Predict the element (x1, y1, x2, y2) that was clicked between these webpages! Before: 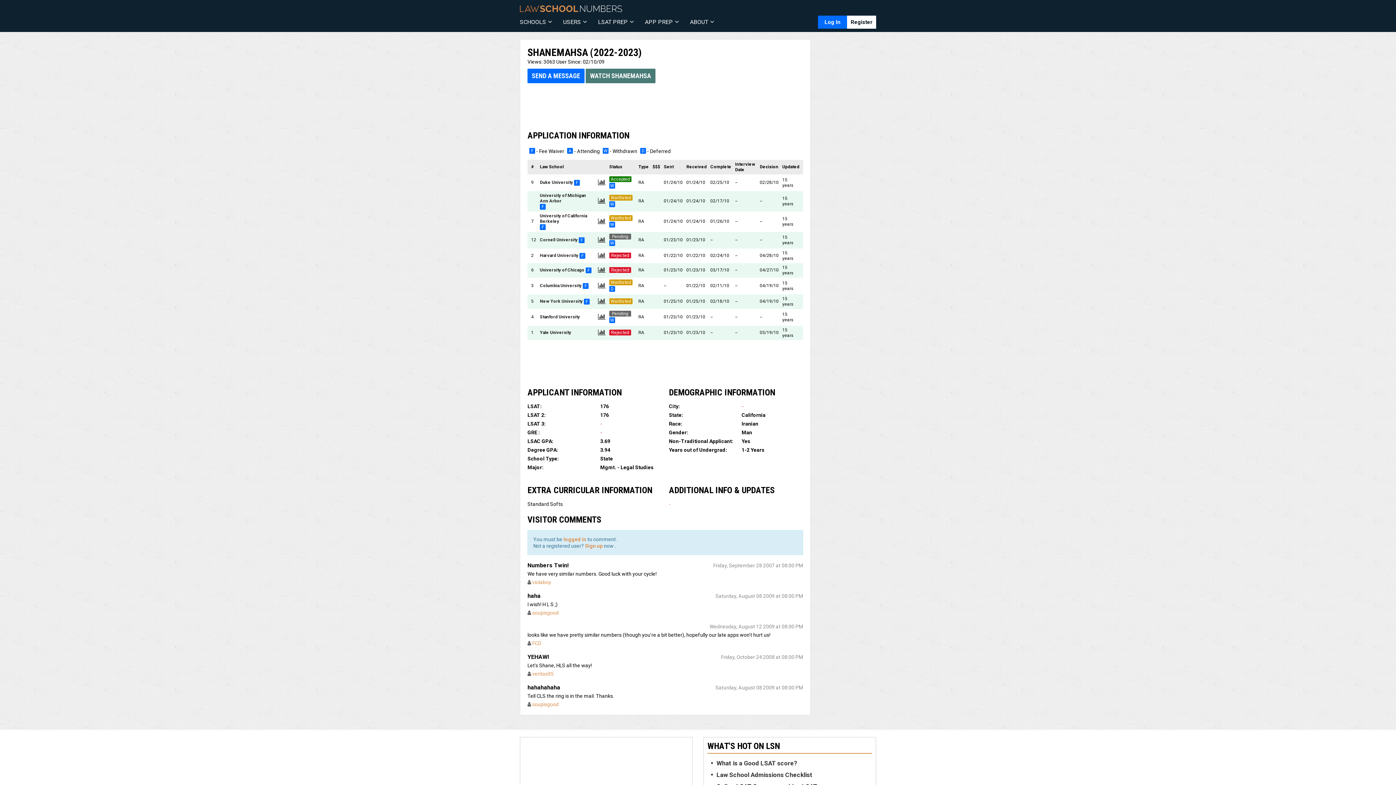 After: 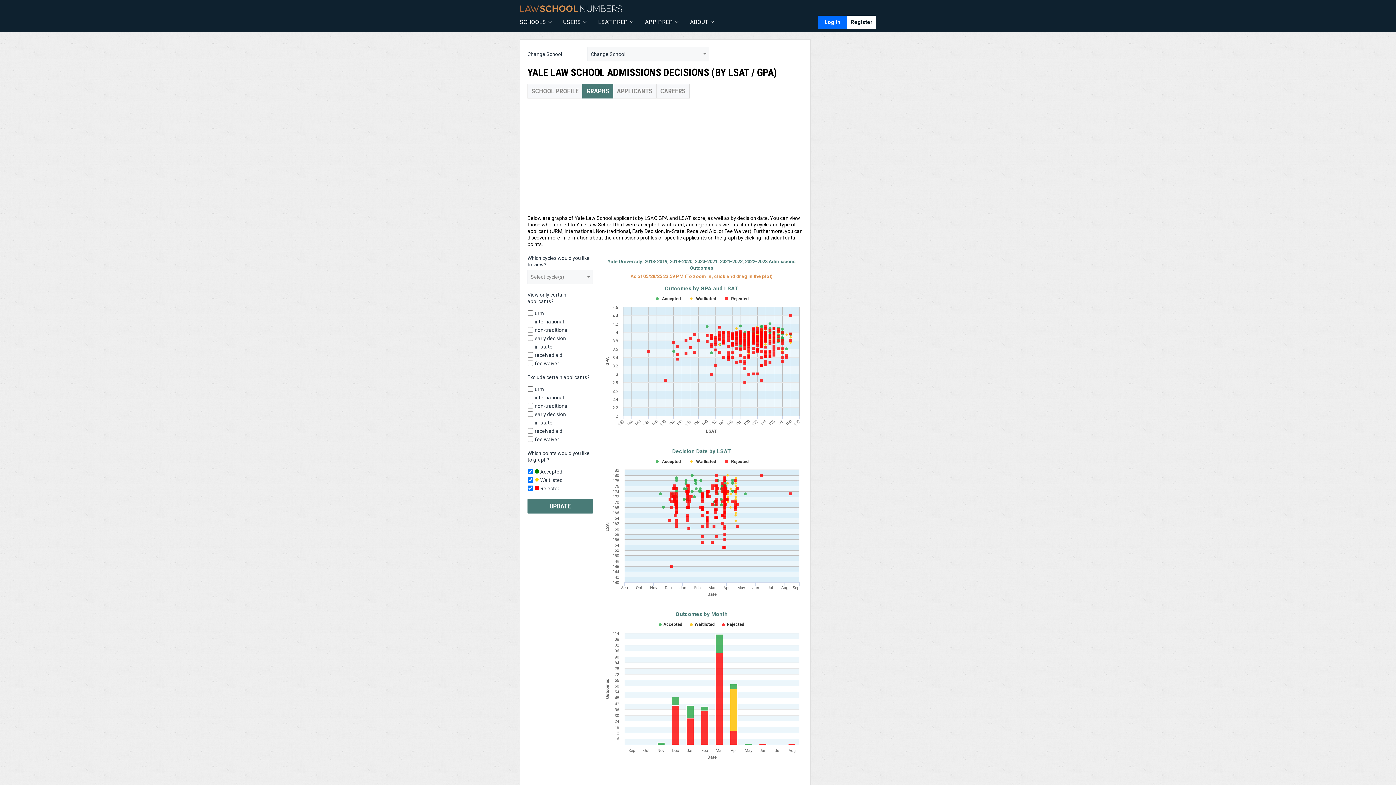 Action: bbox: (598, 328, 605, 336)